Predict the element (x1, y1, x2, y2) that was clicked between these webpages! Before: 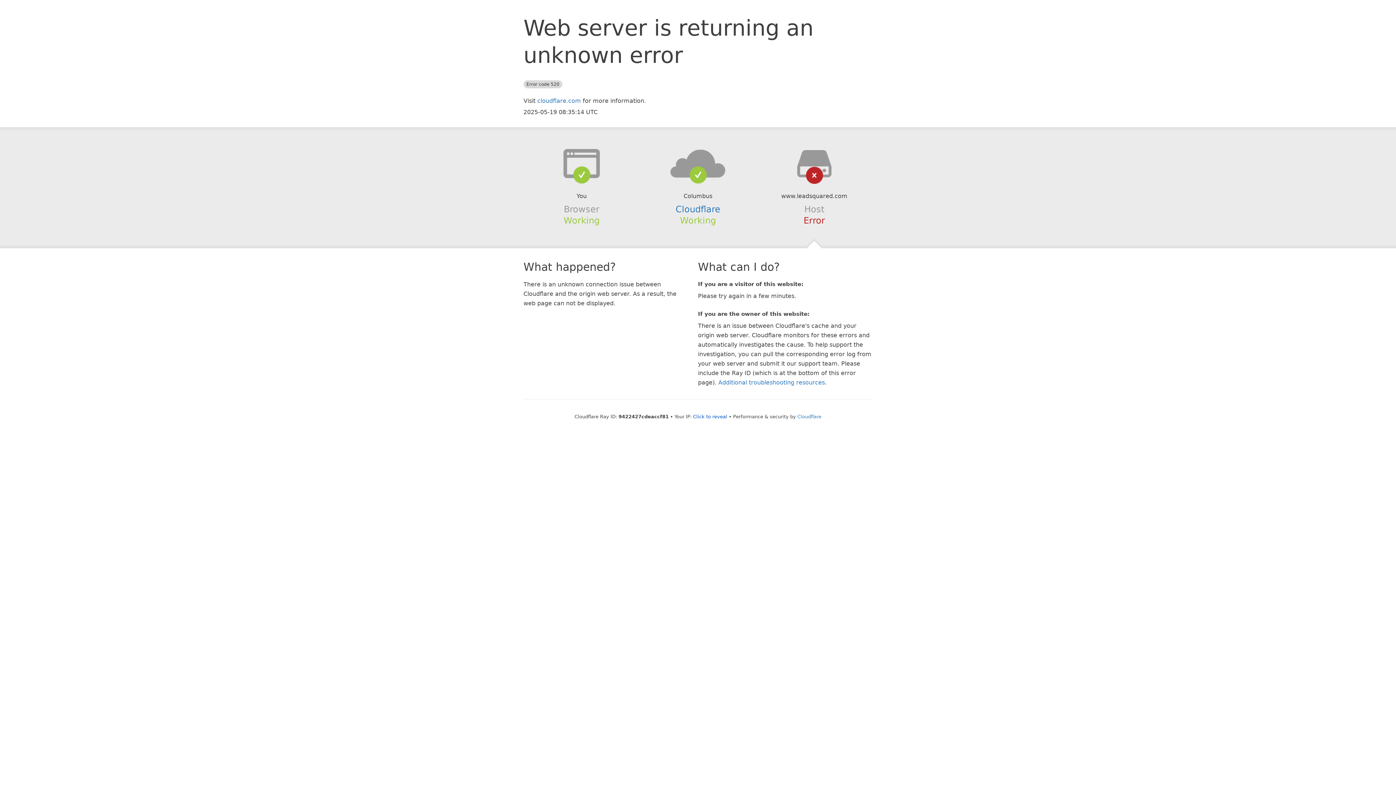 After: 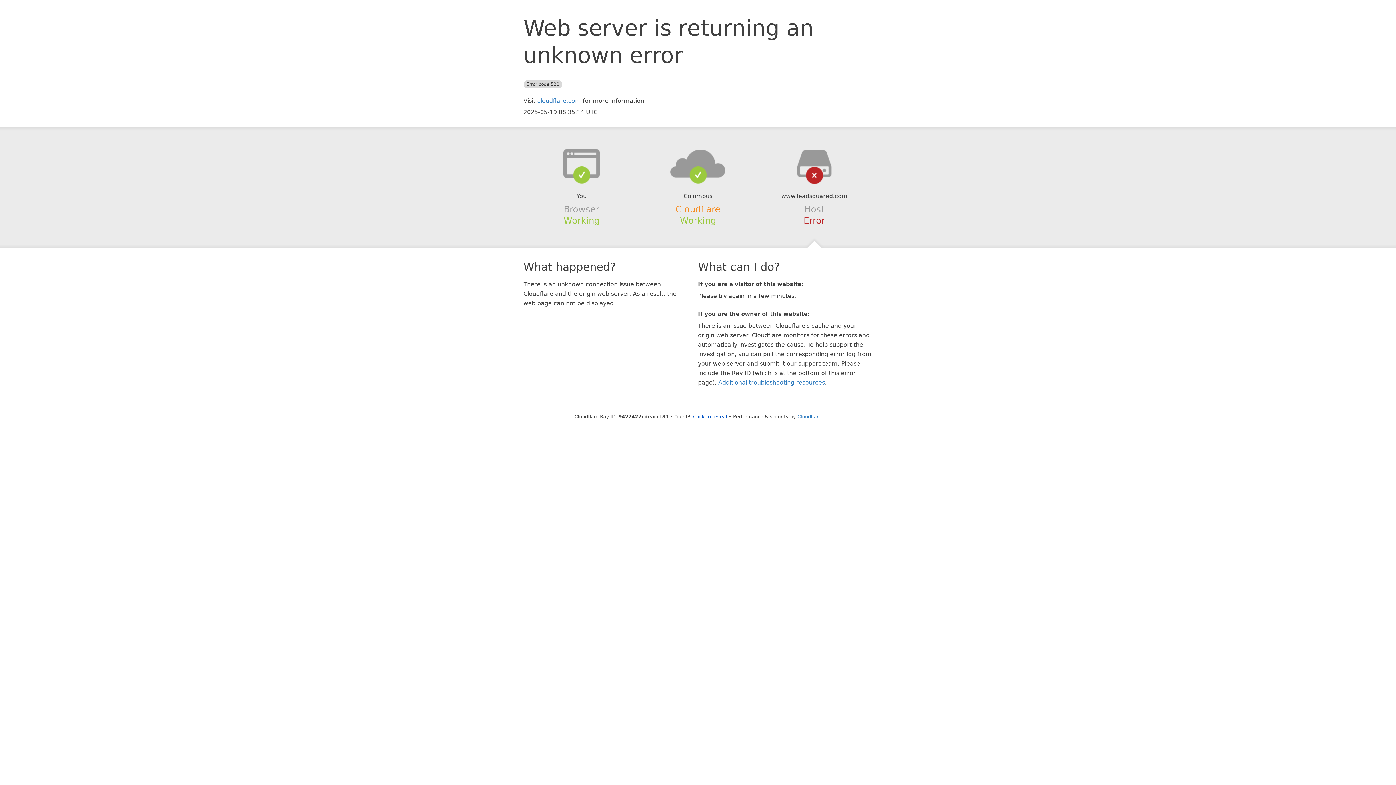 Action: bbox: (675, 204, 720, 214) label: Cloudflare